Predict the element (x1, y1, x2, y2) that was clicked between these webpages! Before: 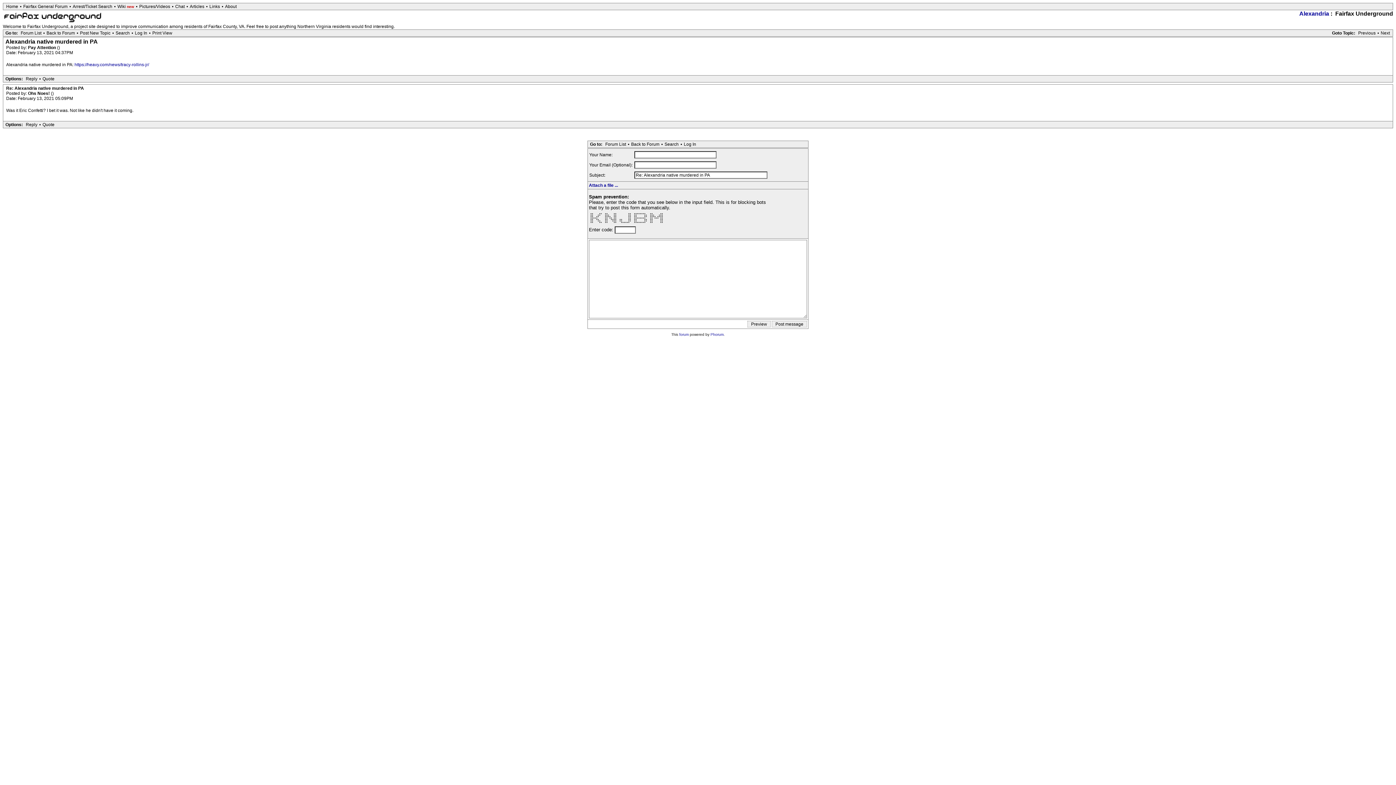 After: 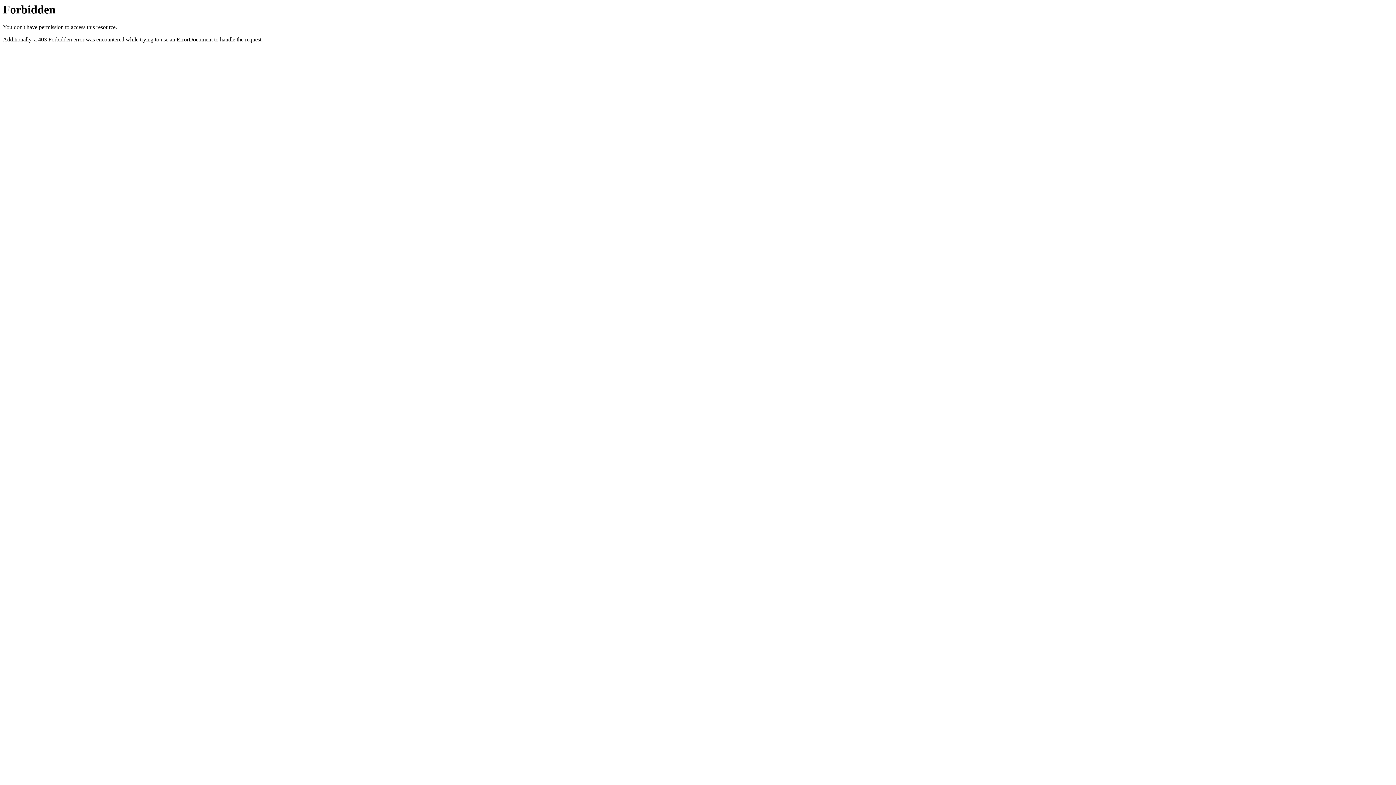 Action: bbox: (679, 332, 688, 336) label: forum